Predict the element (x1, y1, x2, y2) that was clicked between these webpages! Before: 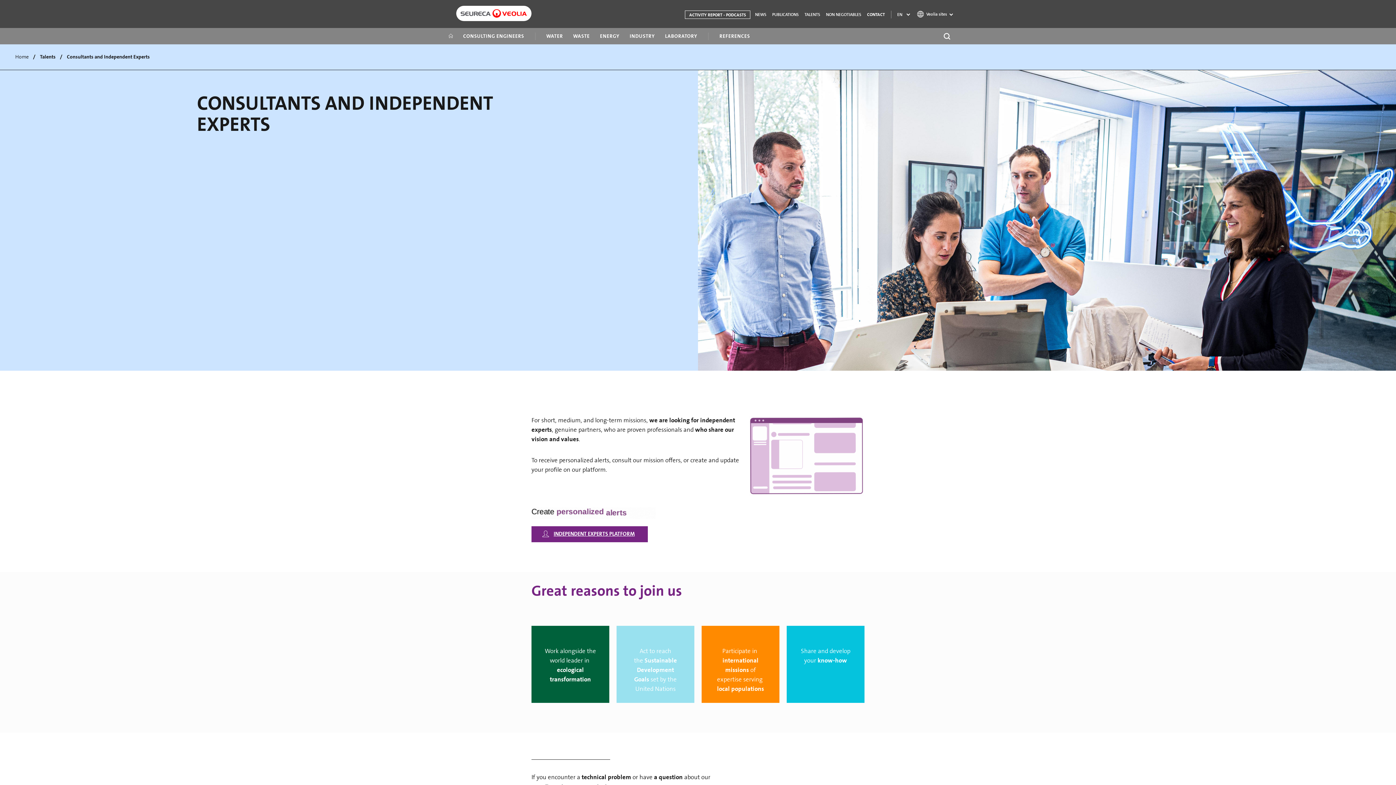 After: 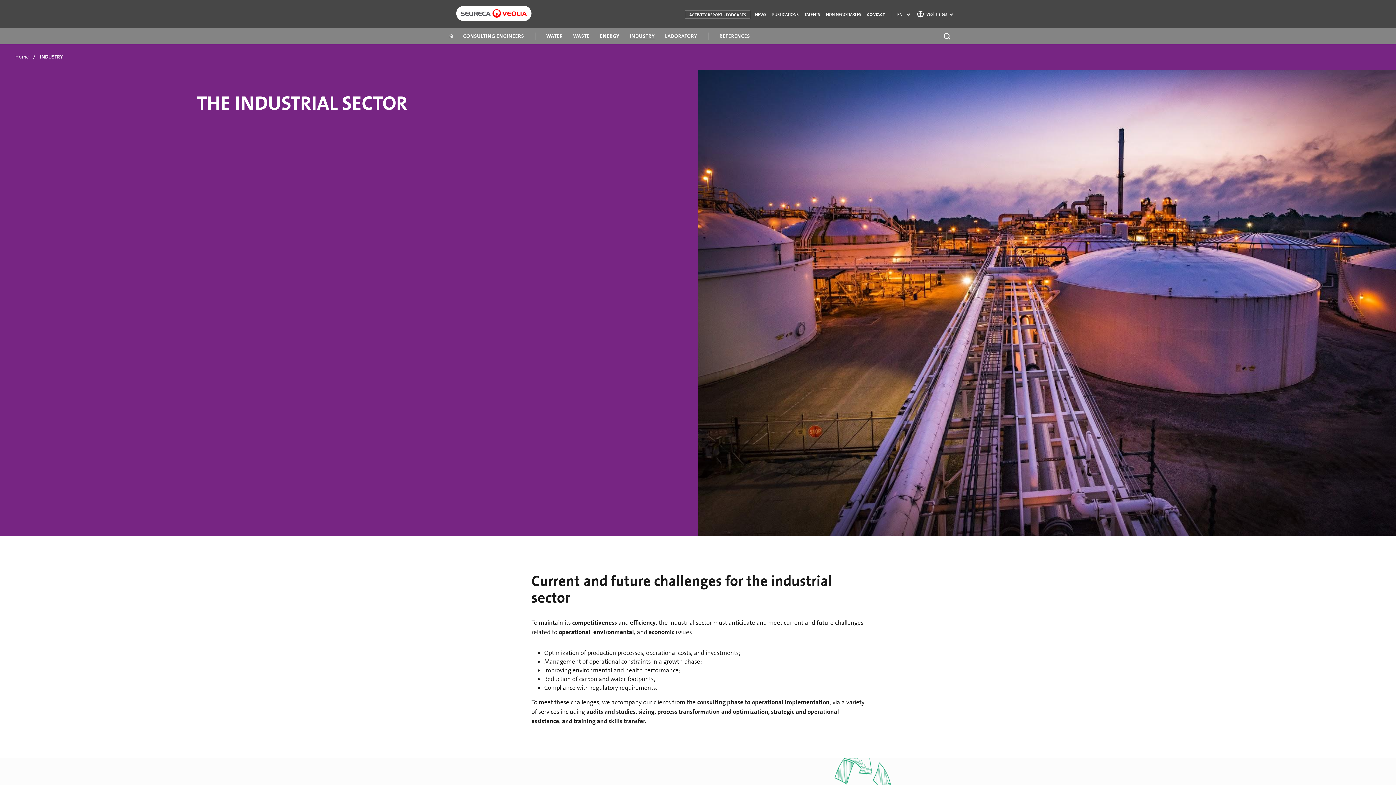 Action: label: INDUSTRY bbox: (624, 32, 660, 40)